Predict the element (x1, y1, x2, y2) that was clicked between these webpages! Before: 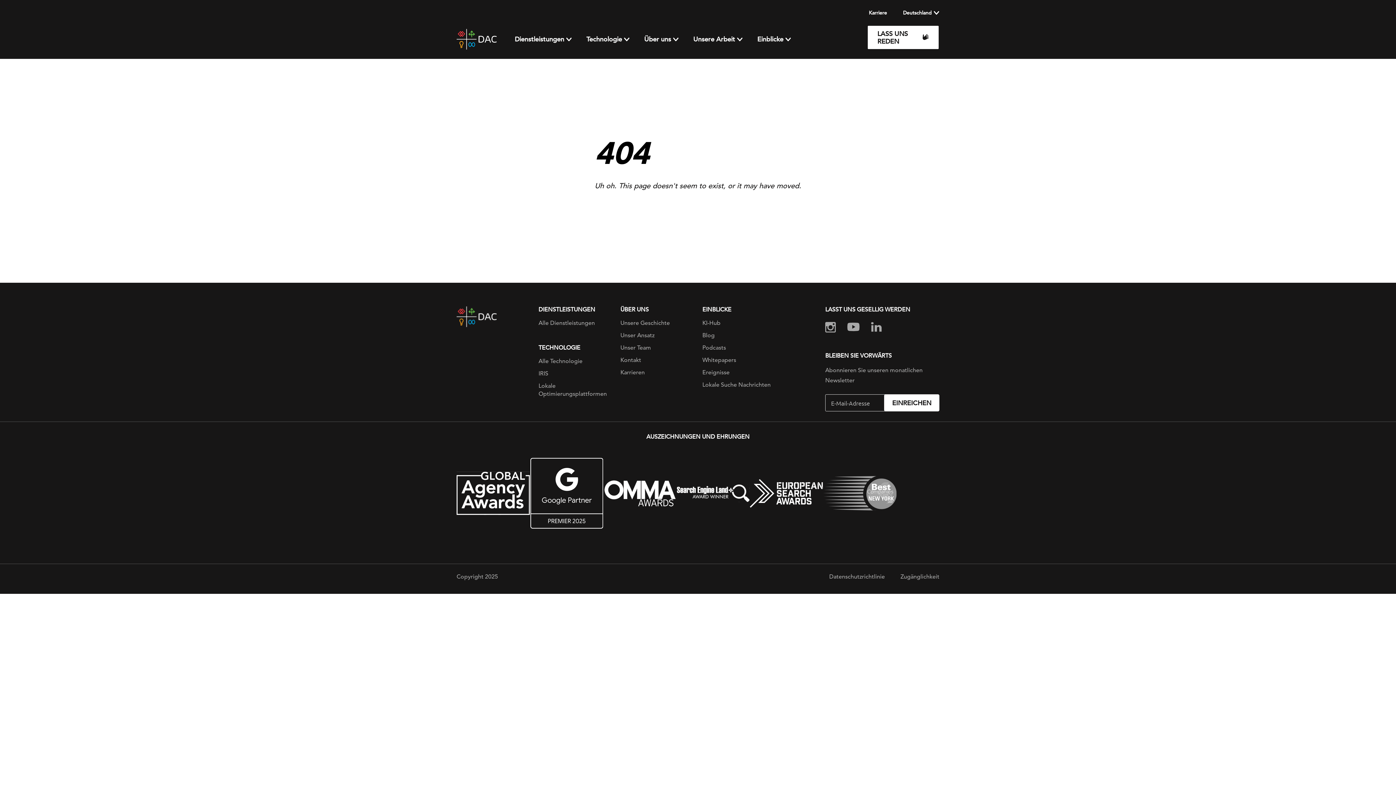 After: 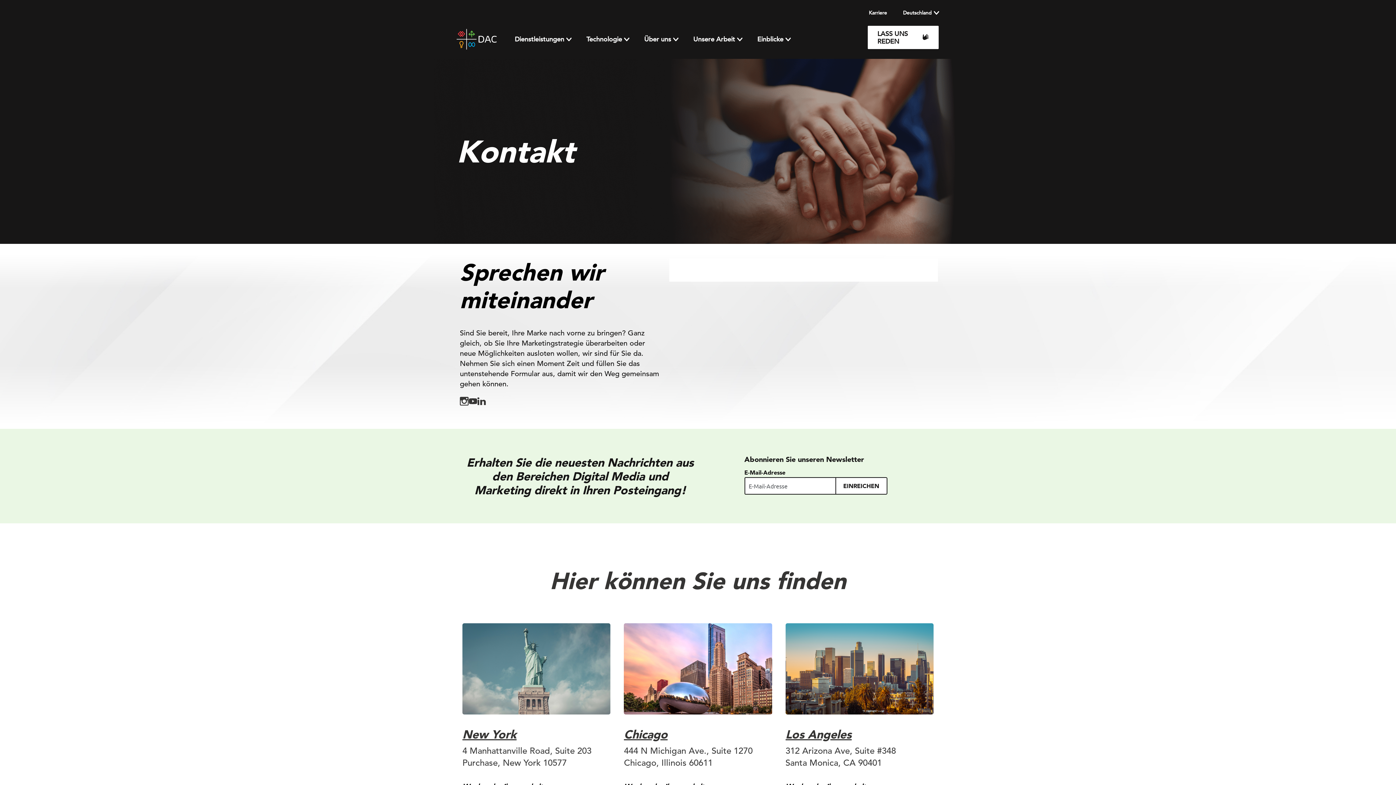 Action: label: Kontakt bbox: (620, 356, 641, 364)